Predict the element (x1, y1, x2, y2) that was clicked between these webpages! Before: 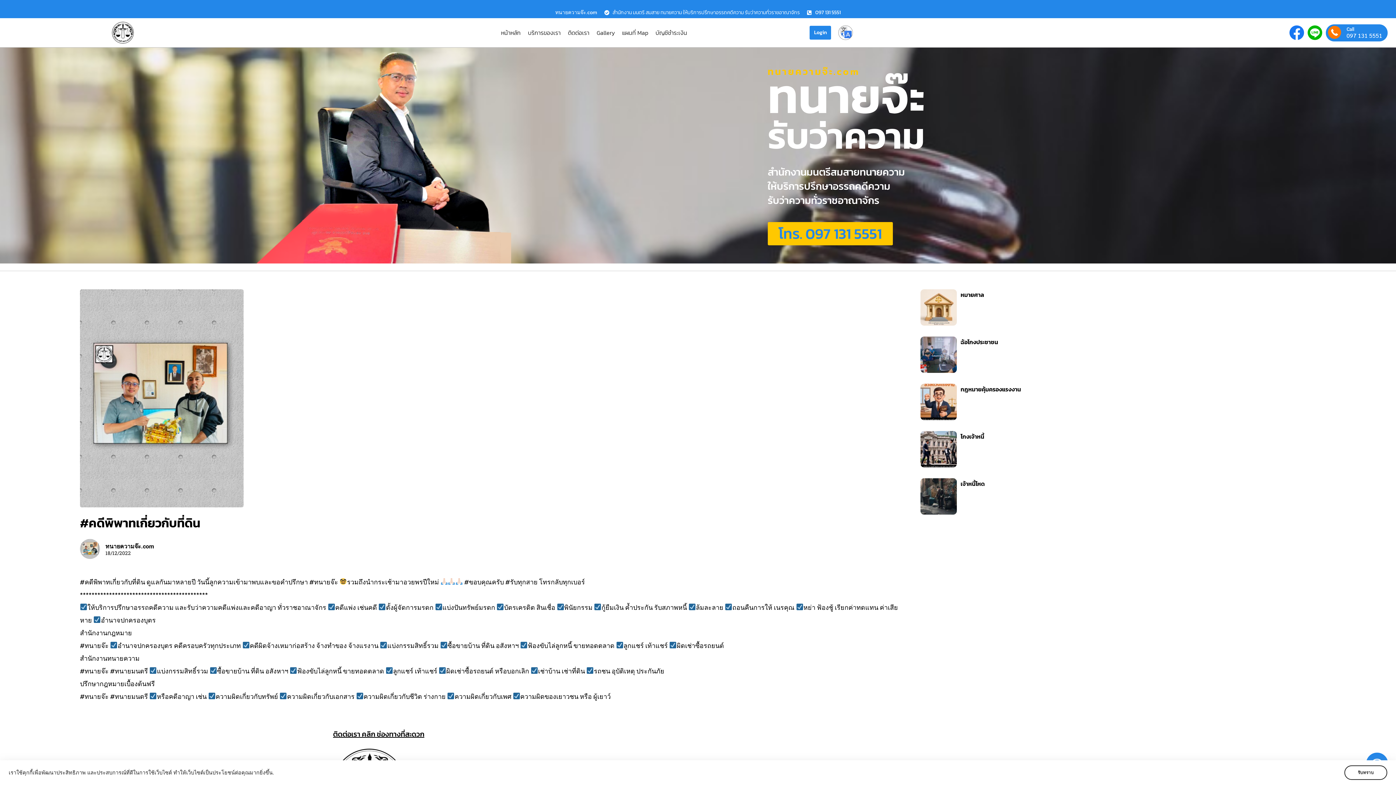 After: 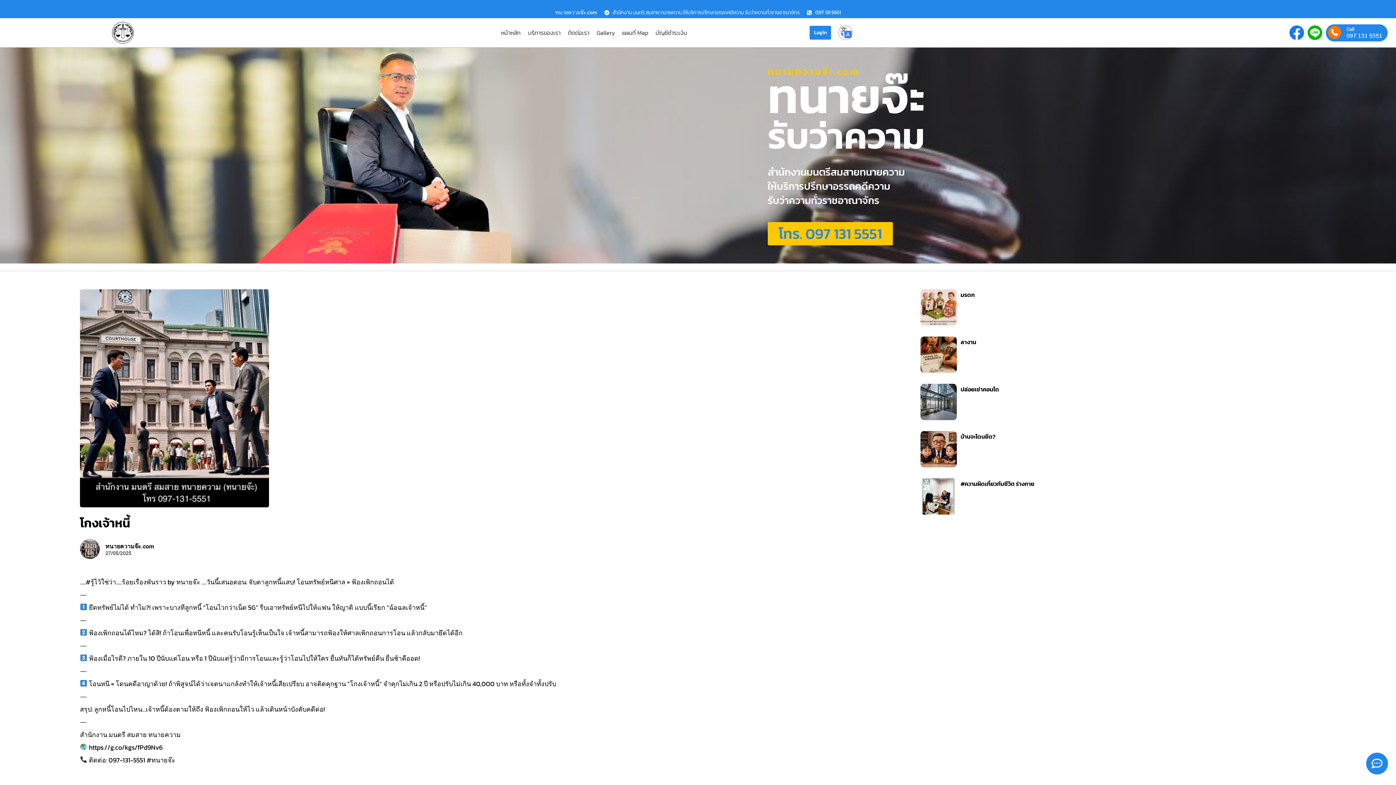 Action: bbox: (920, 431, 957, 467)